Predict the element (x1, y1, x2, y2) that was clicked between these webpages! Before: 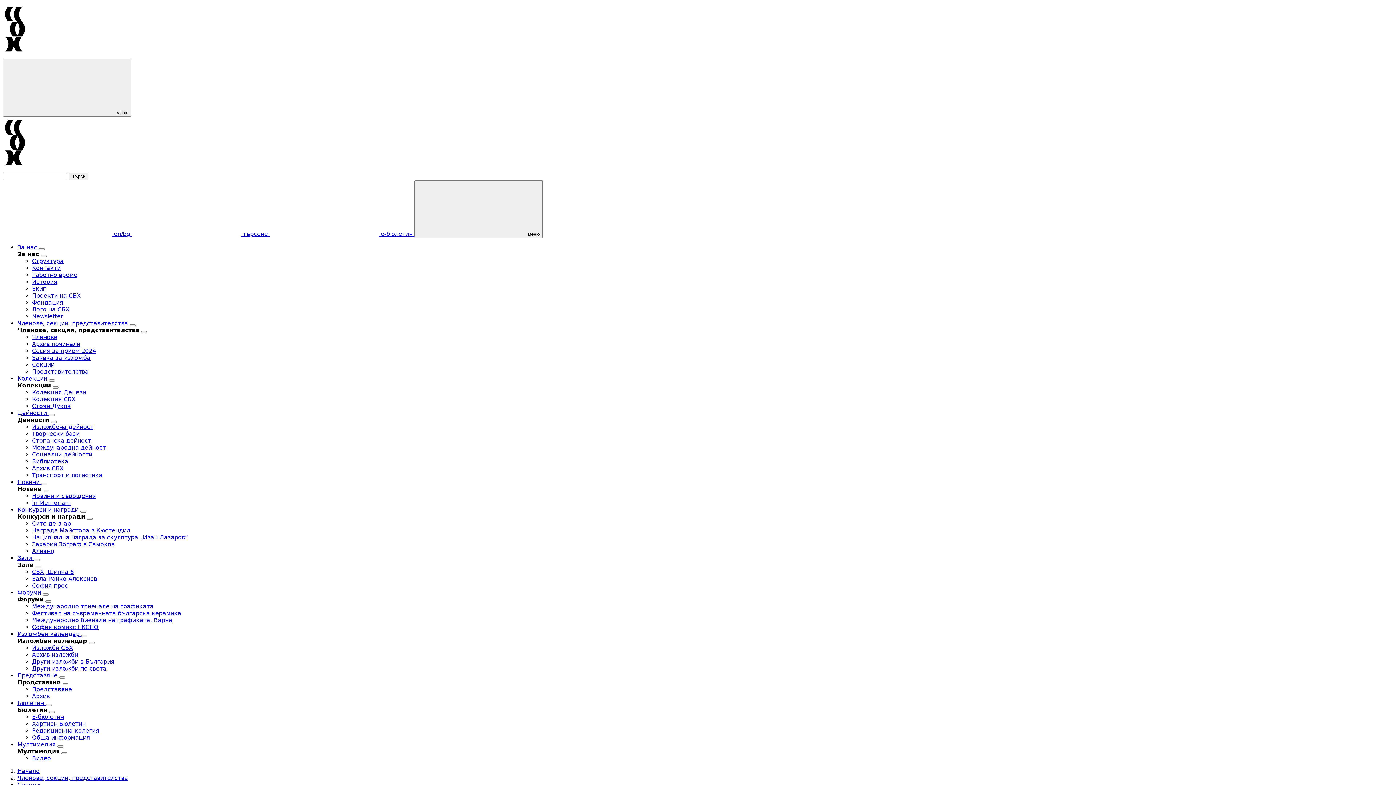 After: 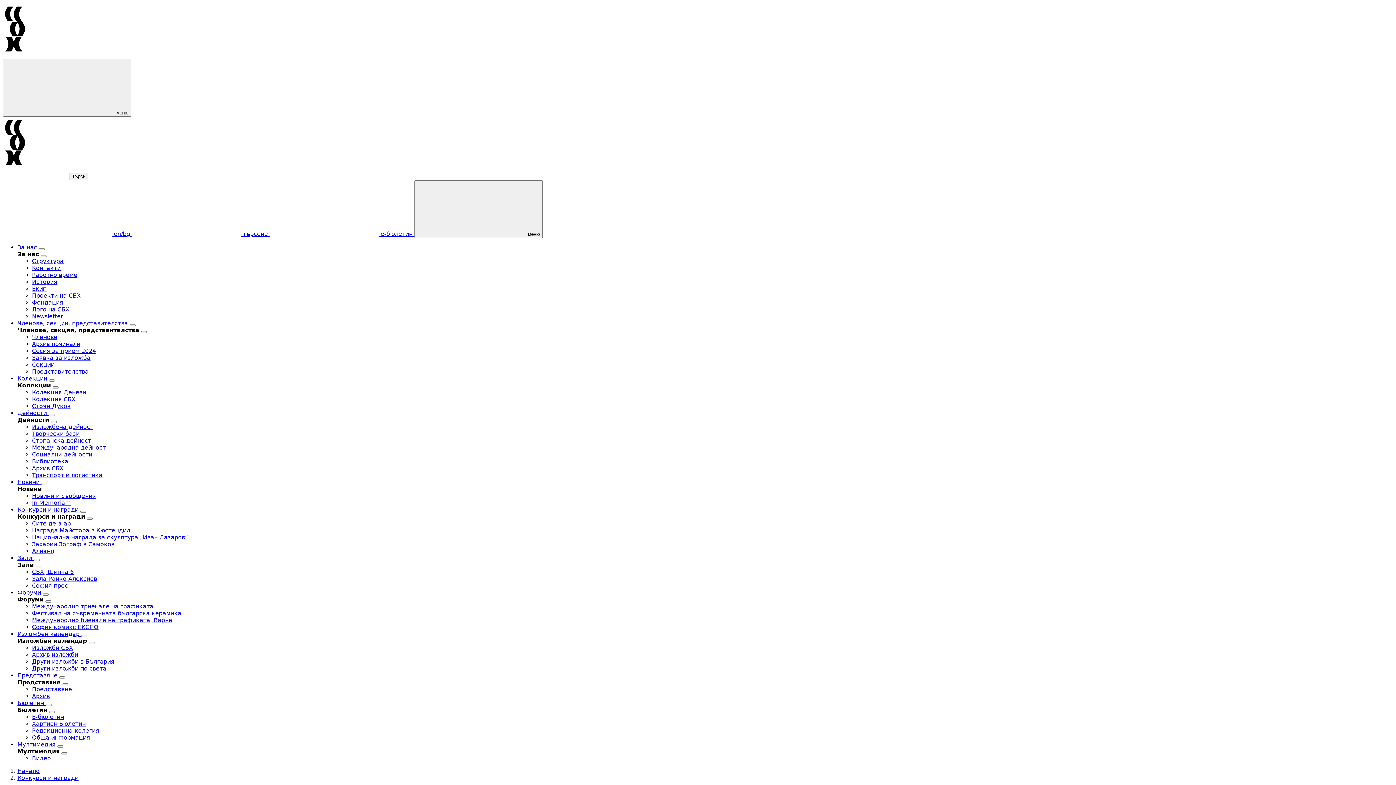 Action: bbox: (32, 534, 188, 541) label: Национална награда за скулптура „Иван Лазаров“